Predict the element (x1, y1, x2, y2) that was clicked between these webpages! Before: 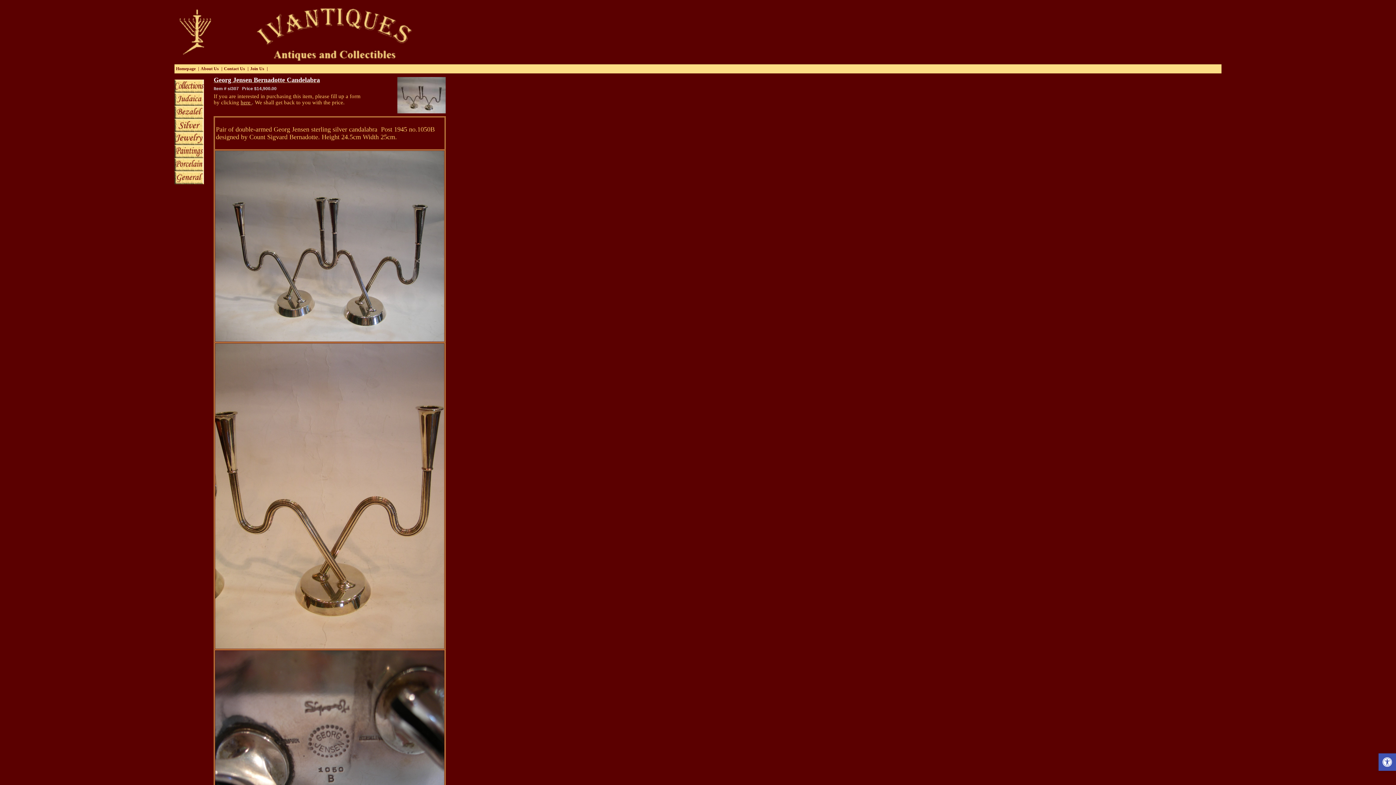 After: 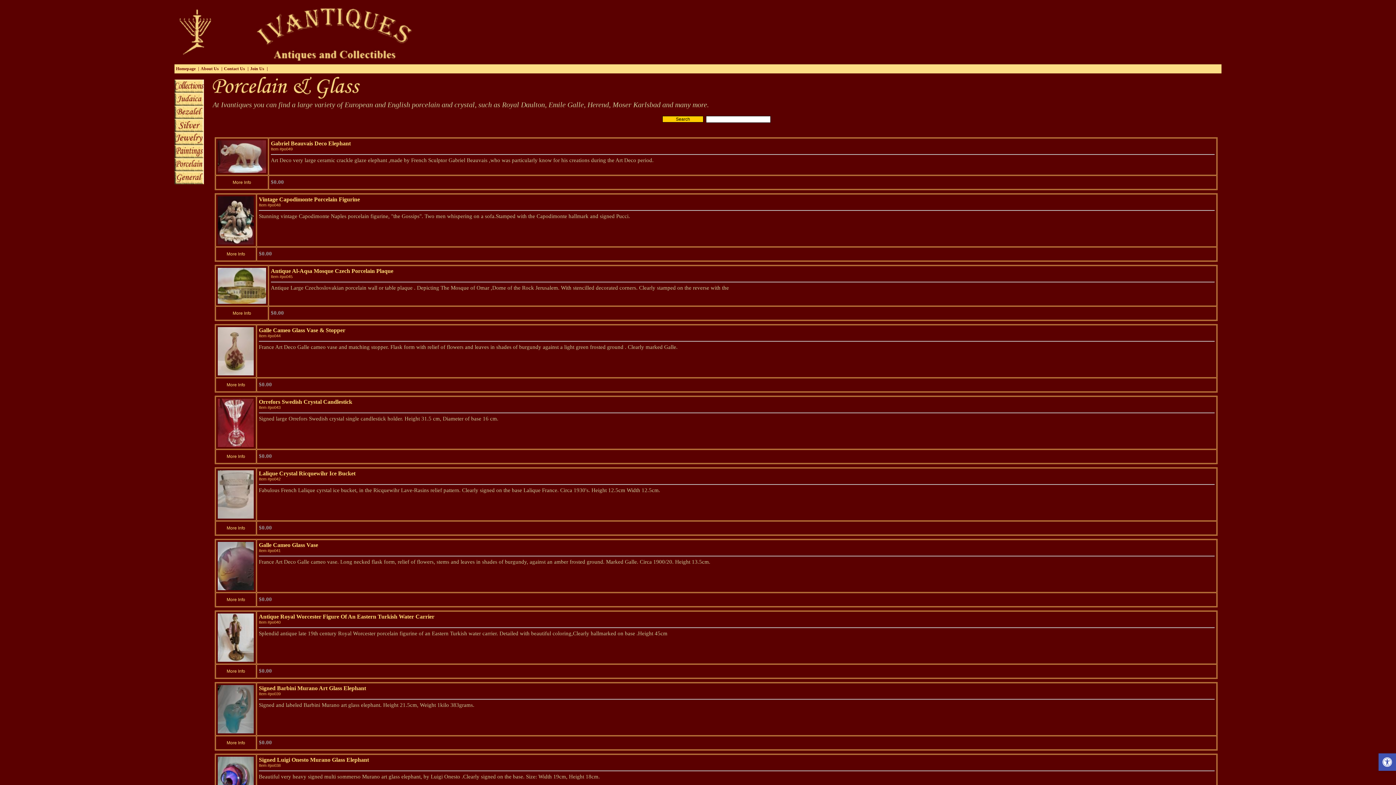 Action: bbox: (174, 166, 204, 172)